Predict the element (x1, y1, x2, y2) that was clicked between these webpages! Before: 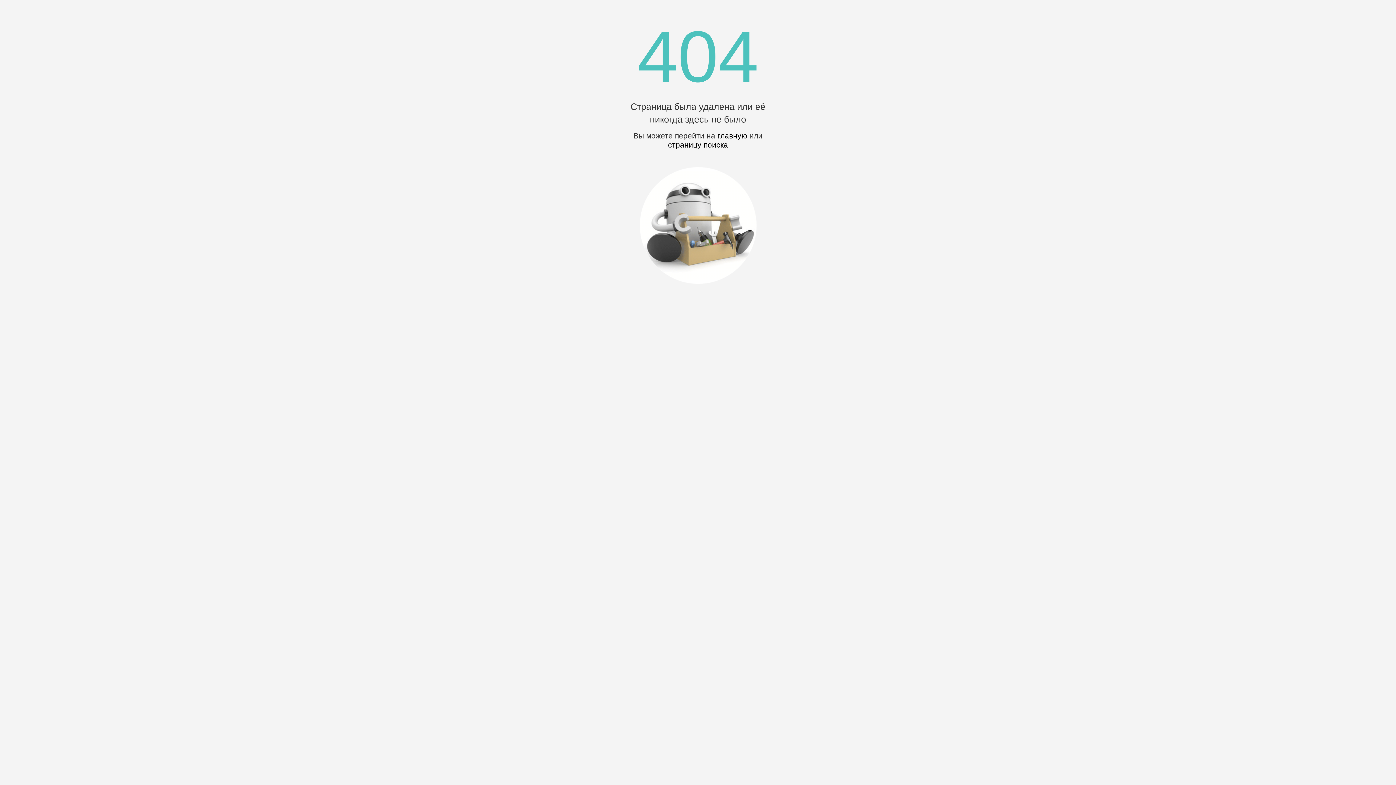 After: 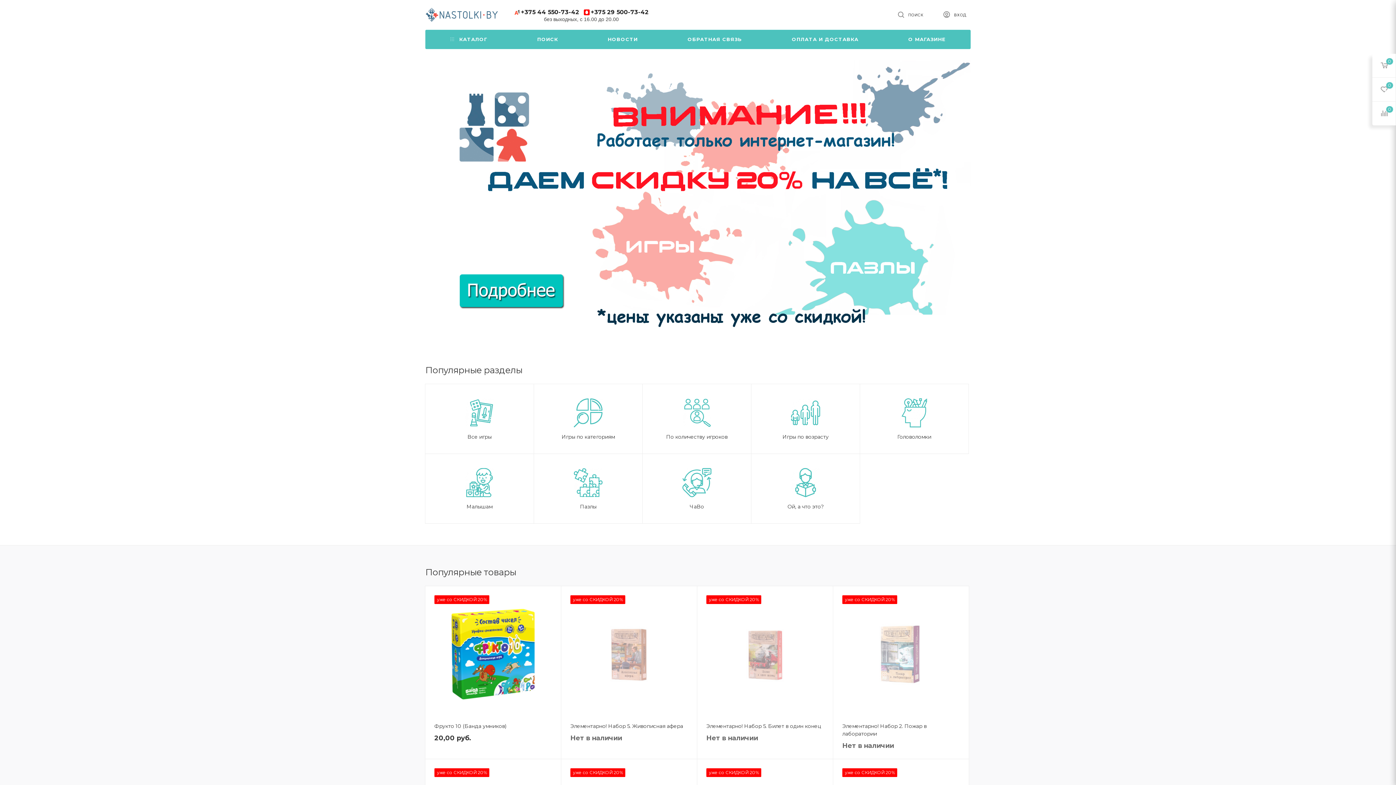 Action: label: главную bbox: (717, 131, 747, 140)